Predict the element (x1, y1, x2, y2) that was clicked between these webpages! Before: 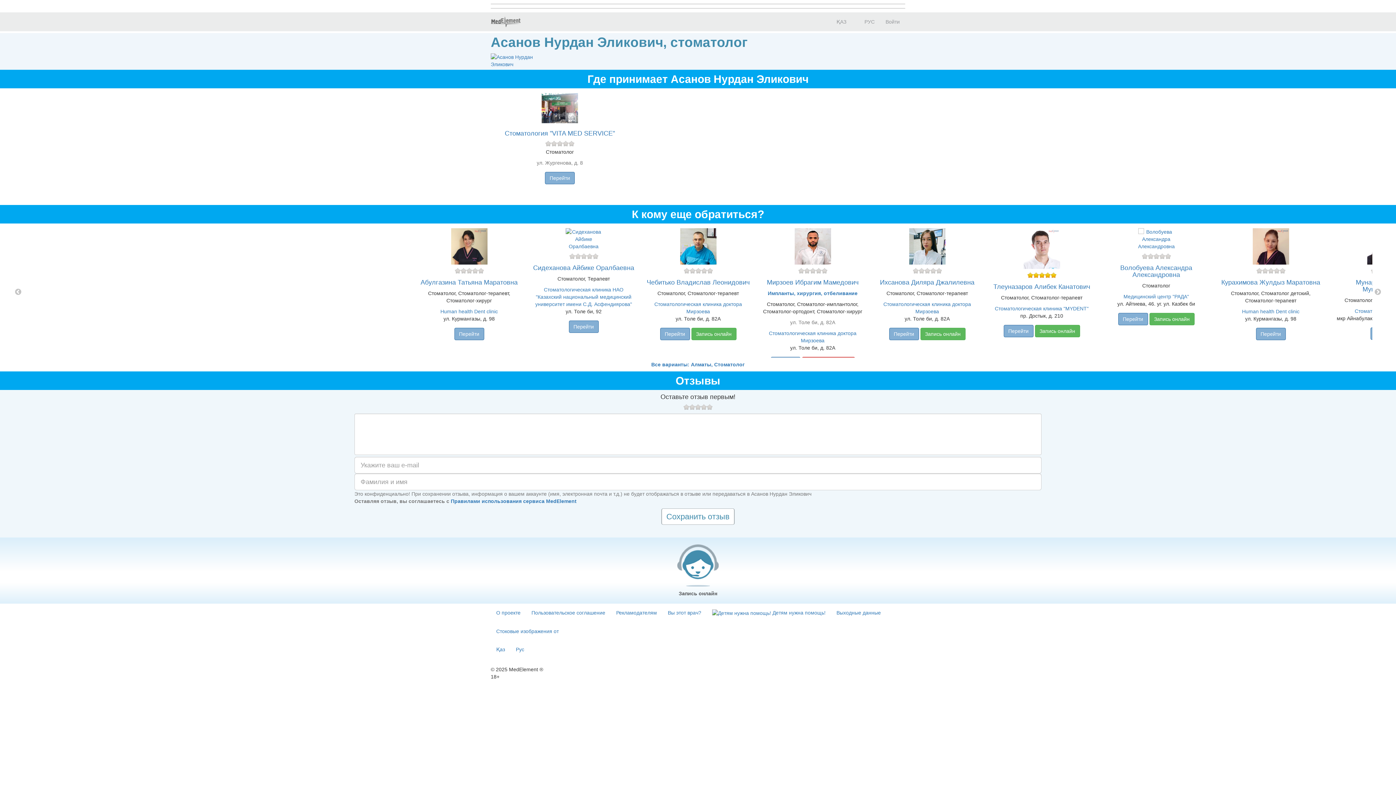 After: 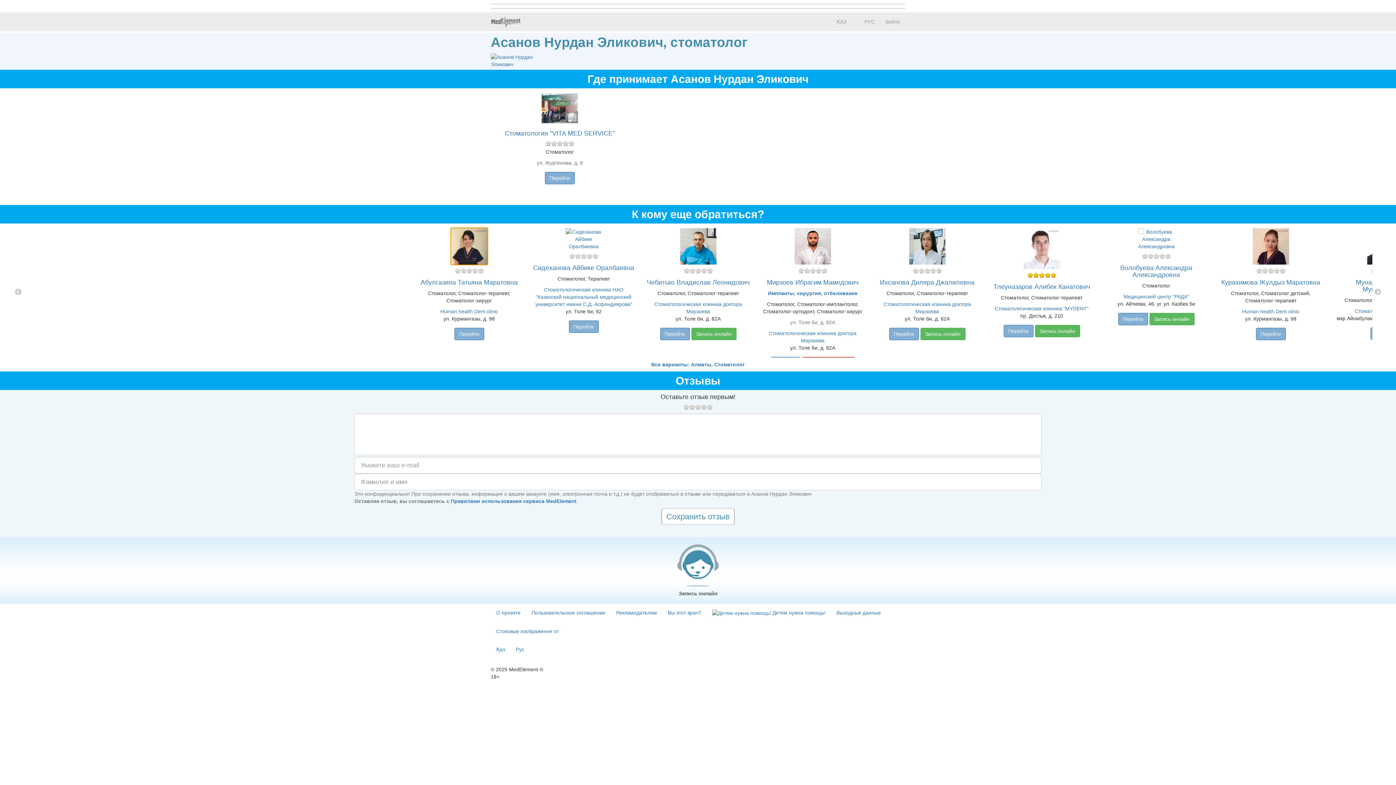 Action: bbox: (413, 228, 525, 264)